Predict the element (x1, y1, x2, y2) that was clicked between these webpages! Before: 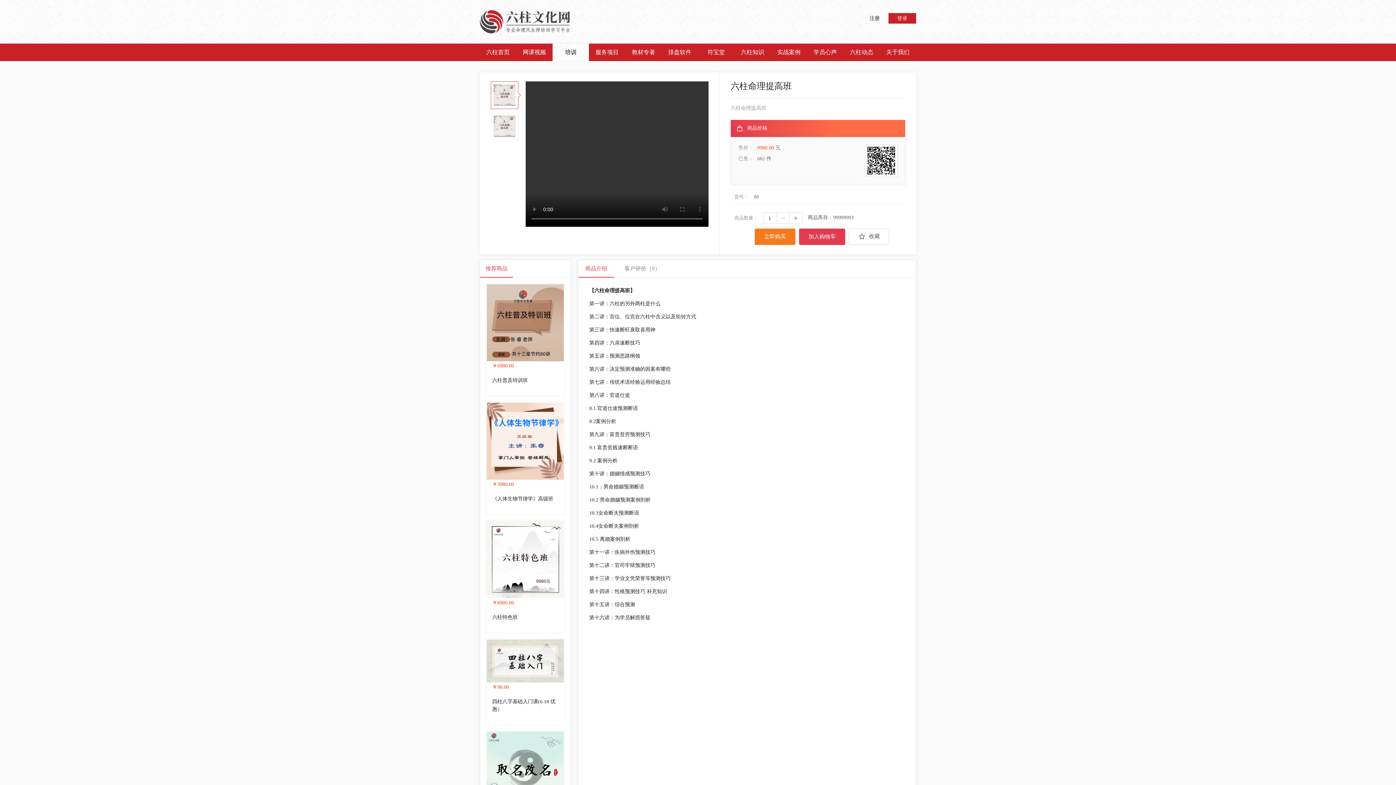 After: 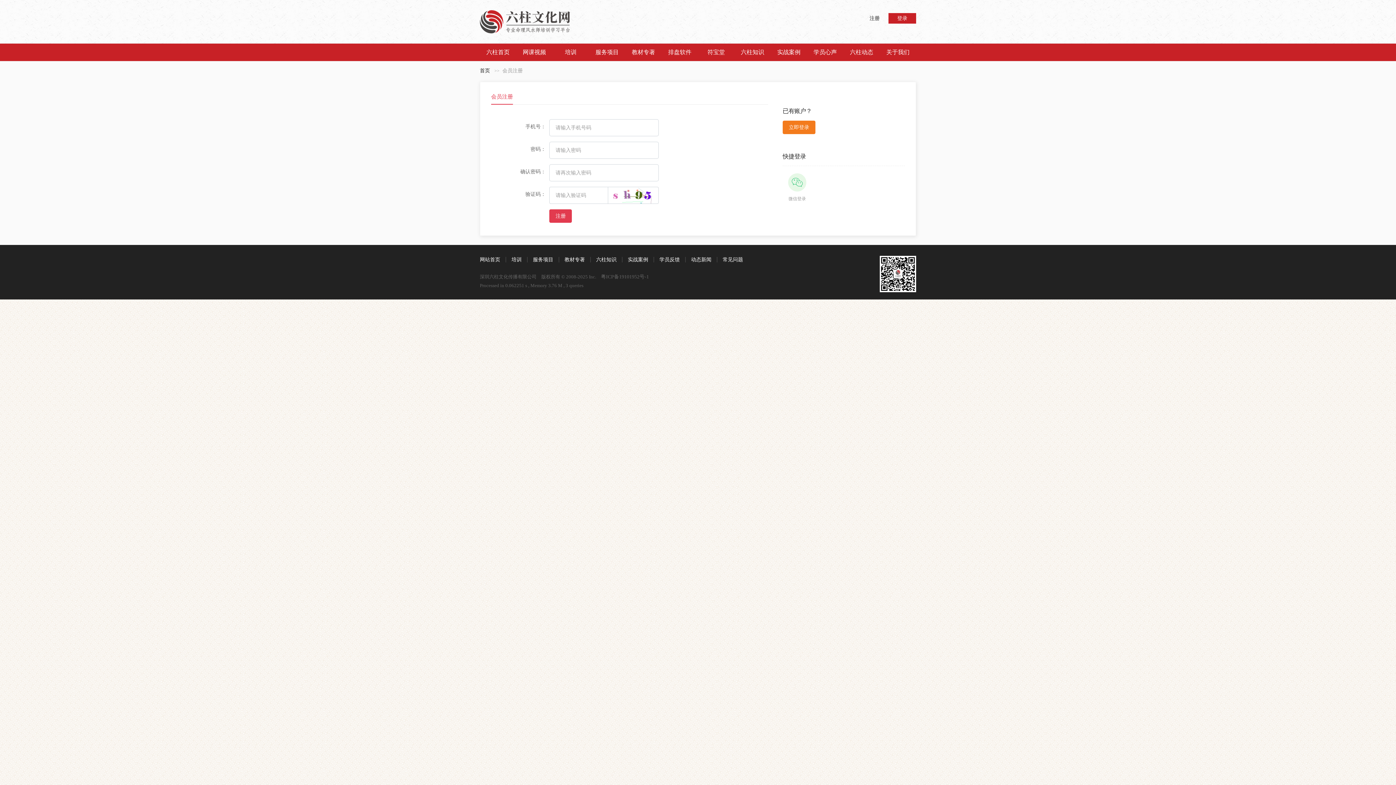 Action: label: 注册 bbox: (861, 13, 888, 23)